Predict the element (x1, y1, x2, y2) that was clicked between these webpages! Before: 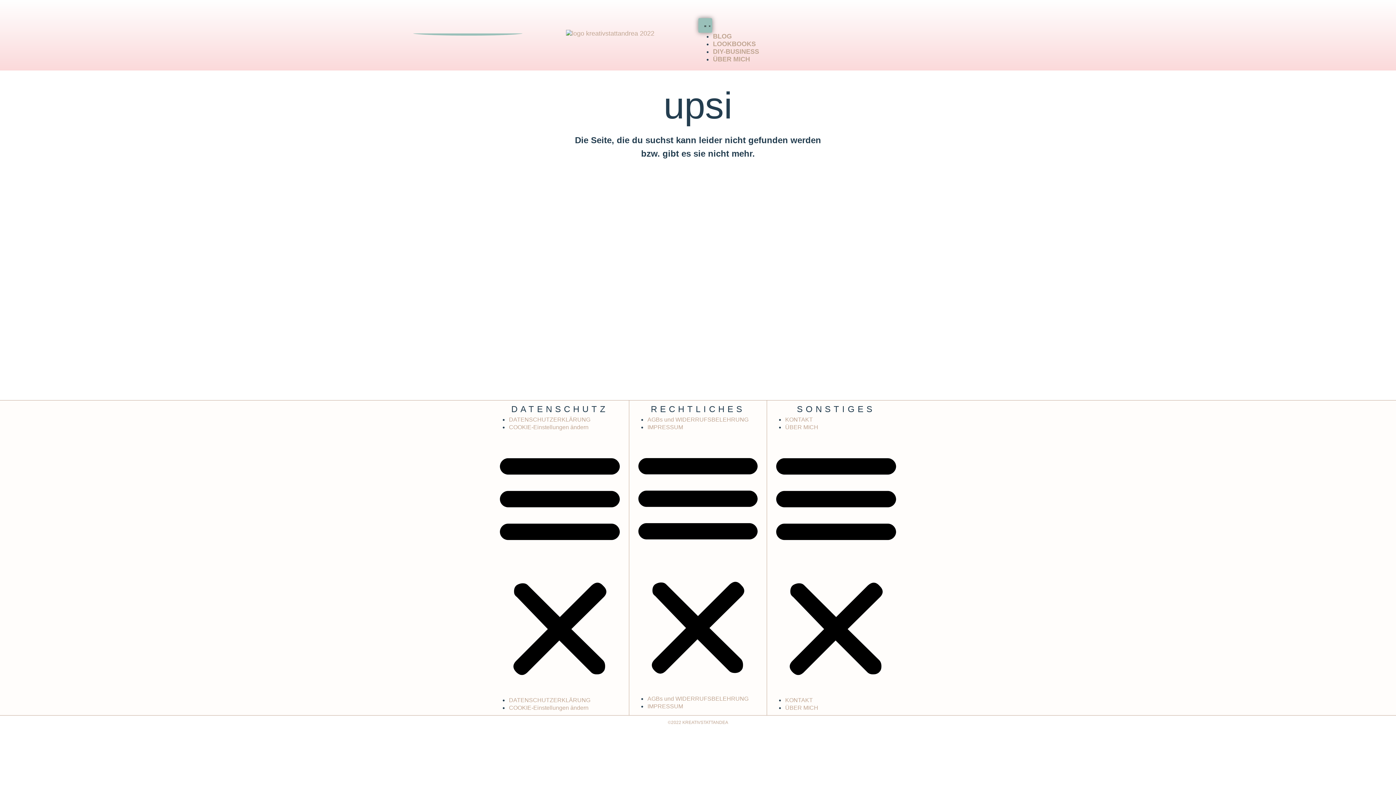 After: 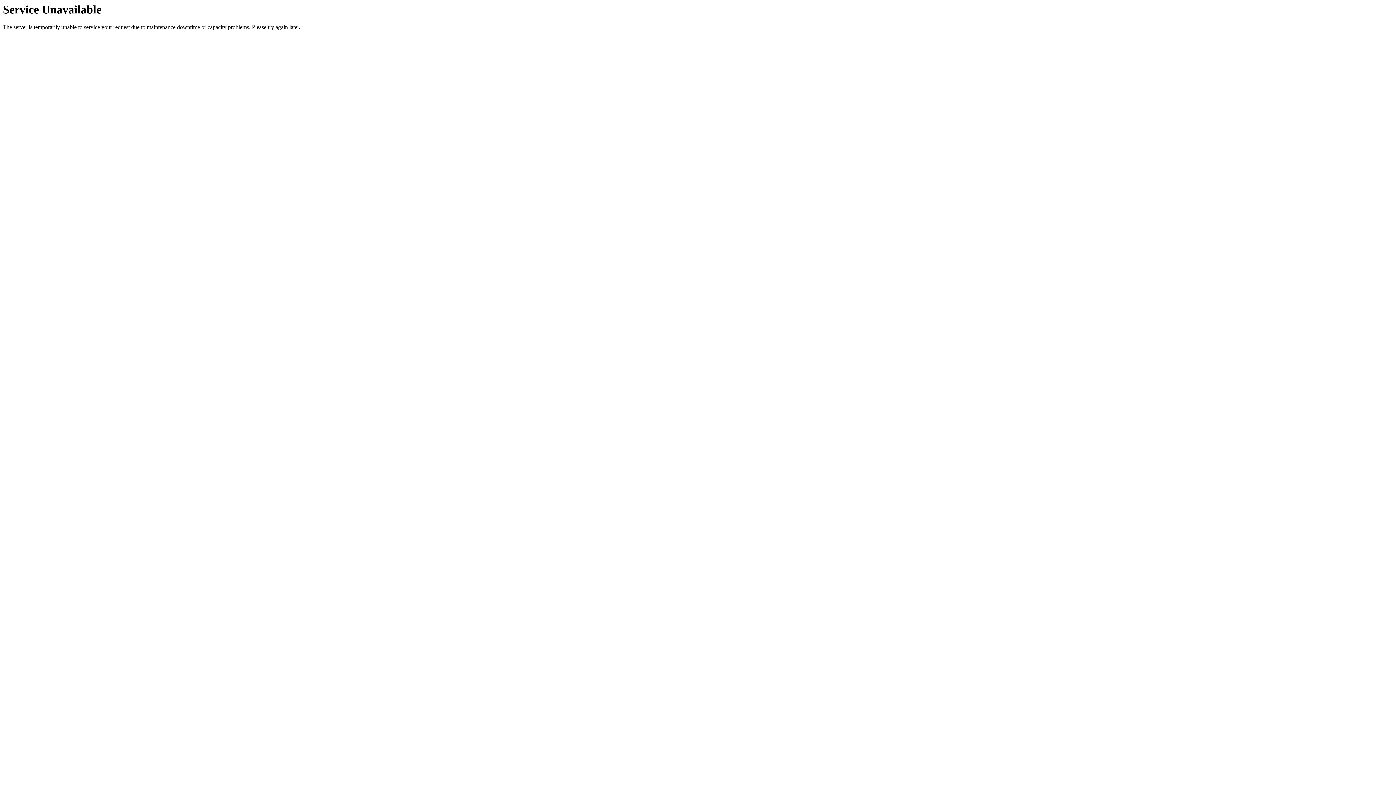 Action: bbox: (713, 40, 756, 47) label: LOOKBOOKS